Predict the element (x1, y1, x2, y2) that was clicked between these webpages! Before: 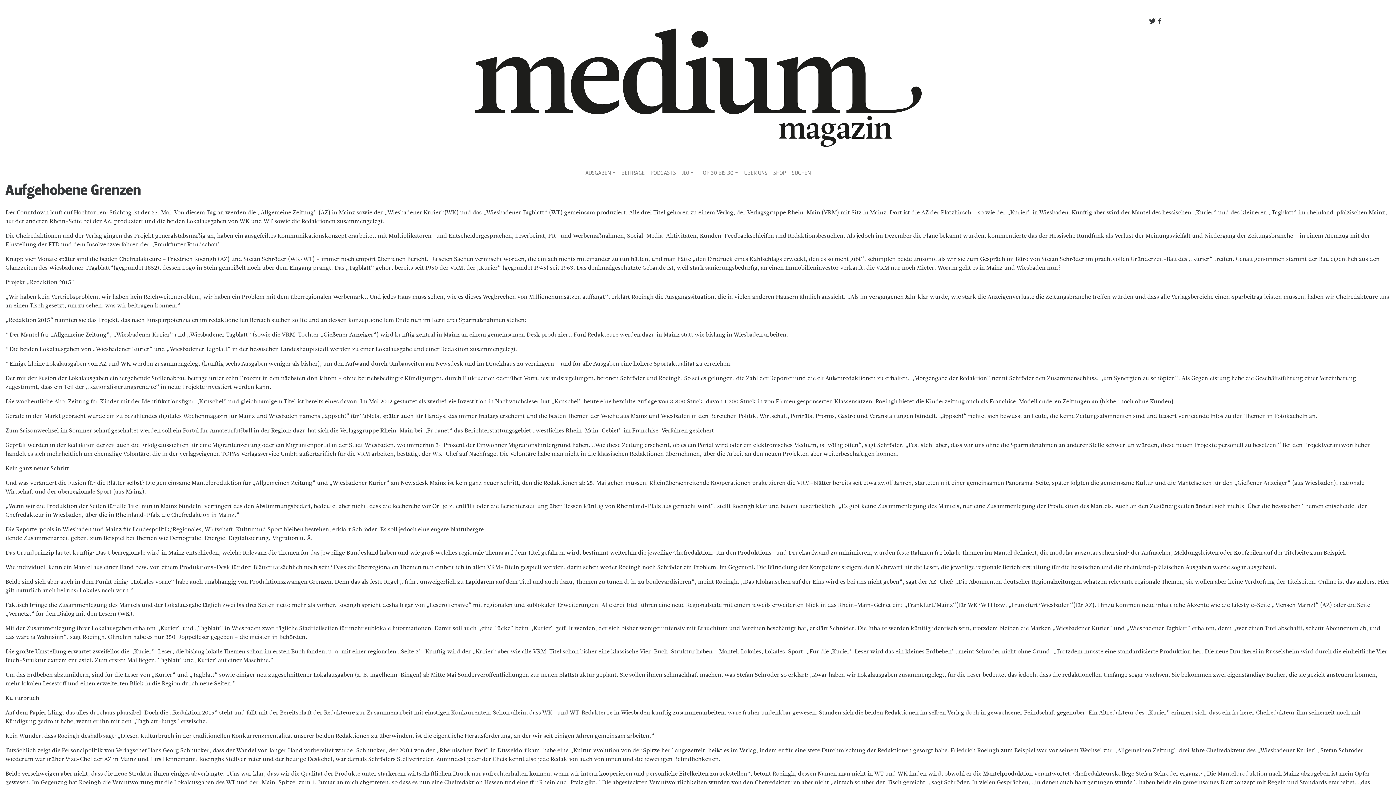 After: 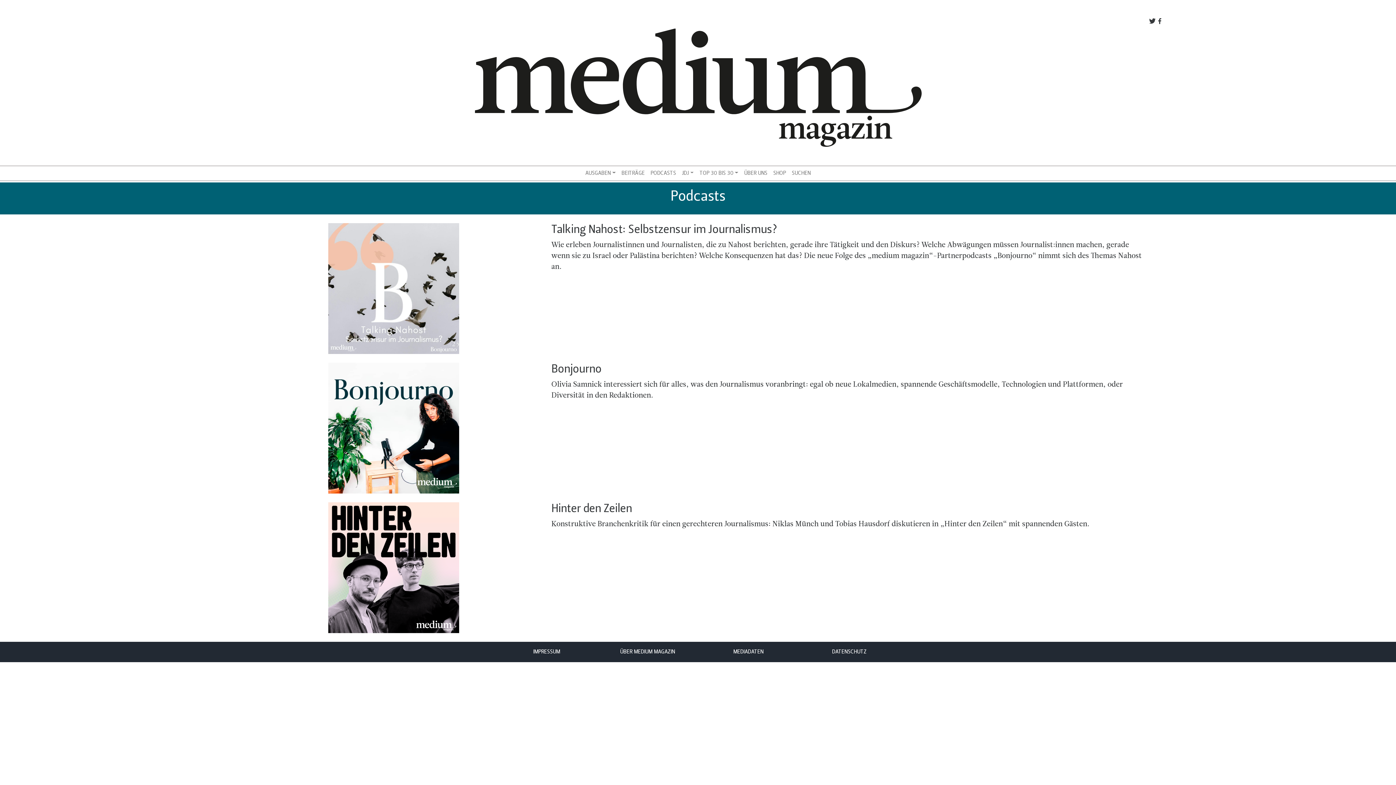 Action: label: PODCASTS bbox: (647, 169, 679, 177)